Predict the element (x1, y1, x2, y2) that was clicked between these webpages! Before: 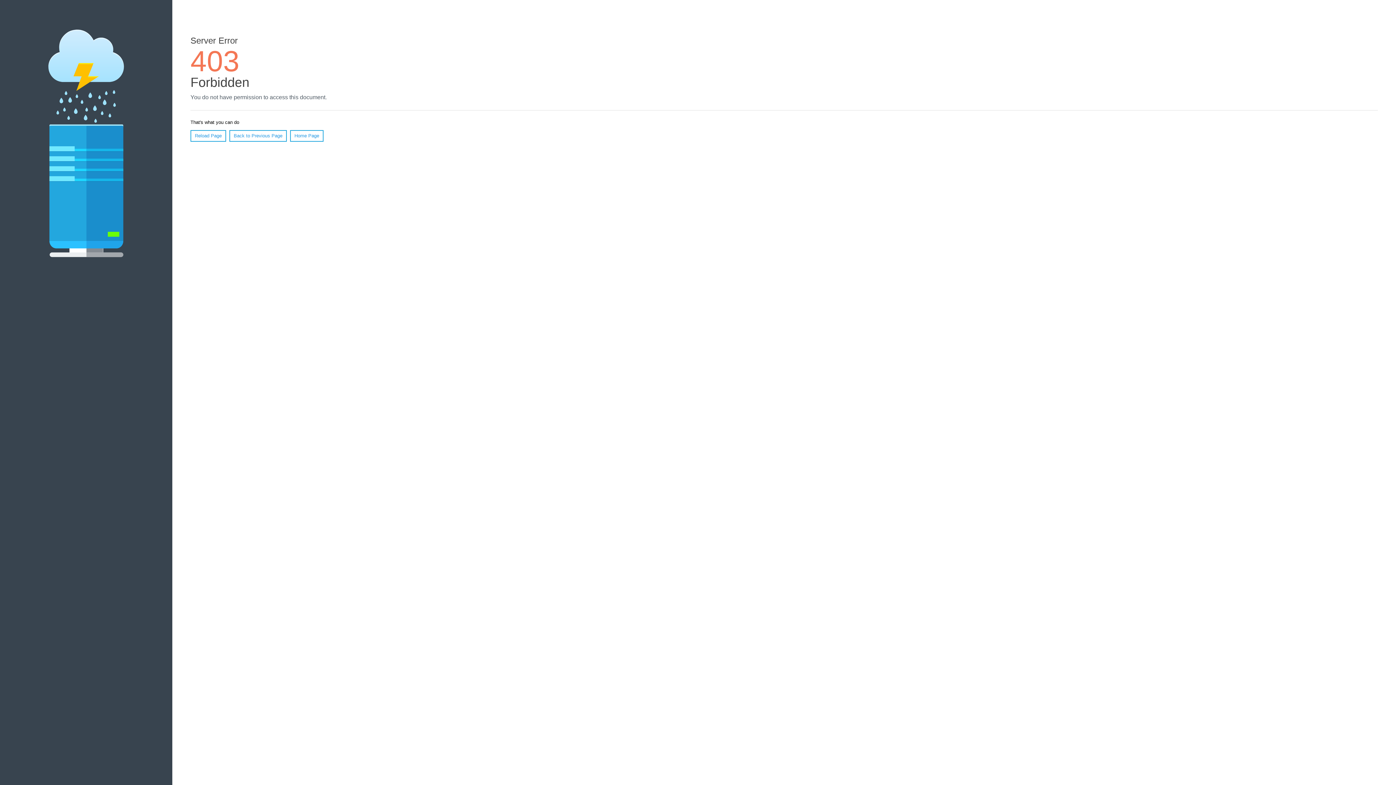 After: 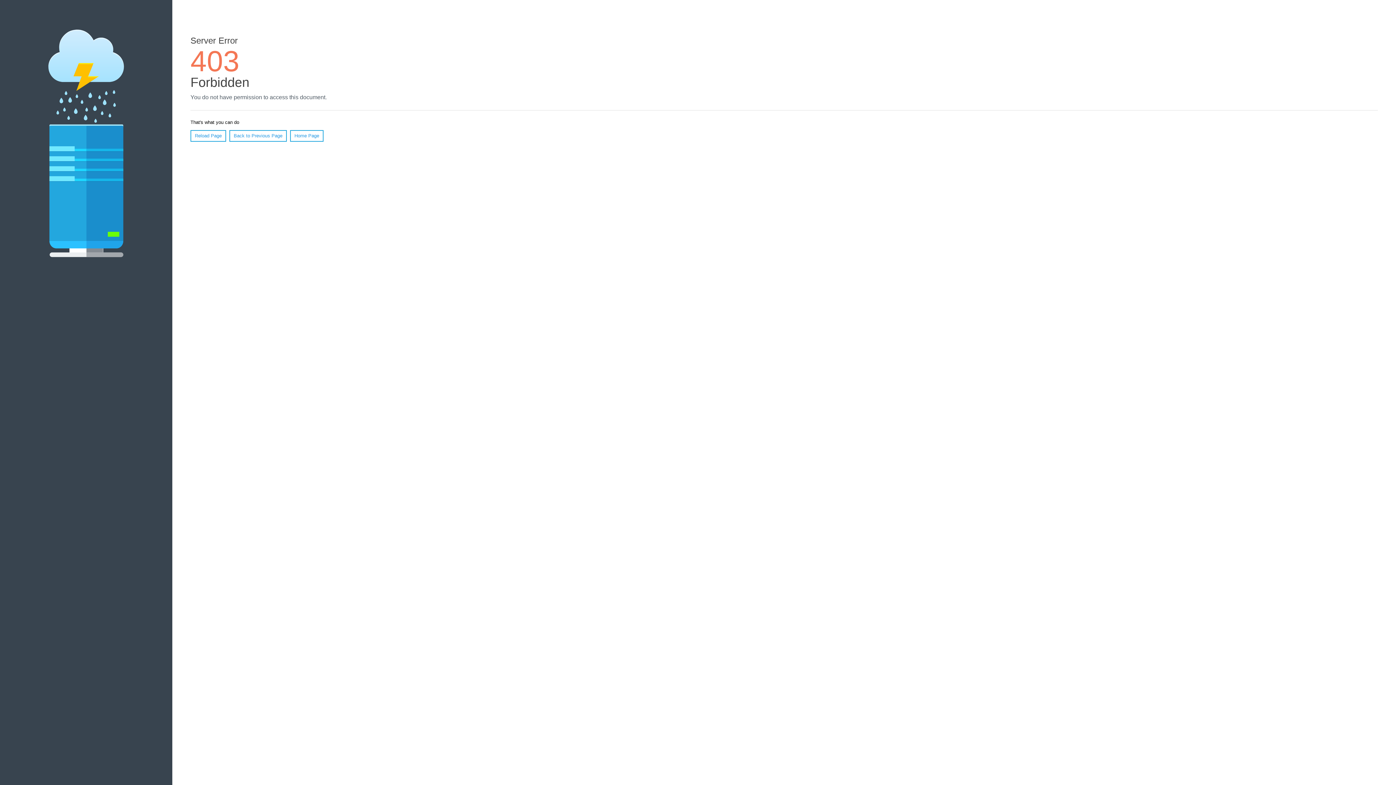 Action: label: Home Page bbox: (290, 130, 323, 141)